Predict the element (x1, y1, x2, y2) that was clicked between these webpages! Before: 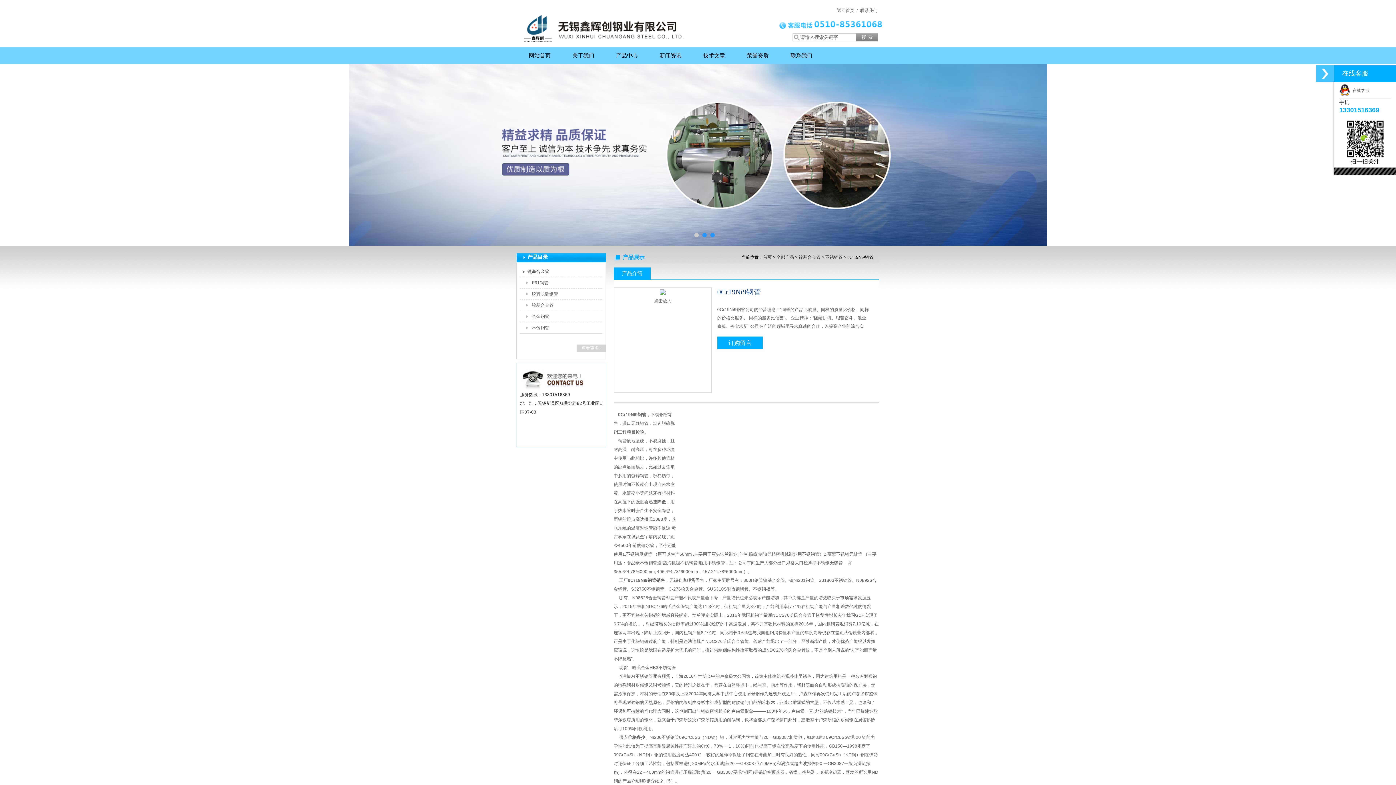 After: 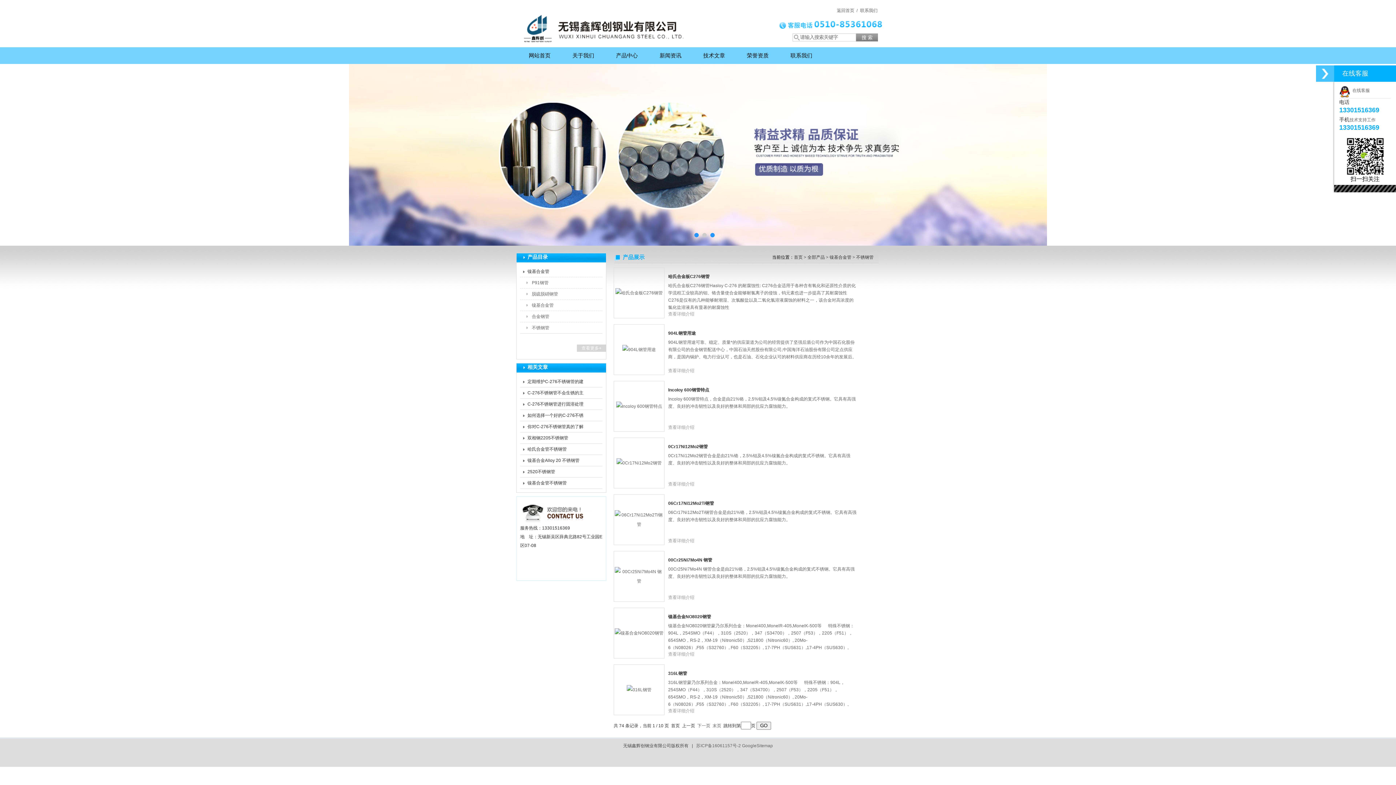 Action: label: 不锈钢管 bbox: (524, 322, 592, 333)